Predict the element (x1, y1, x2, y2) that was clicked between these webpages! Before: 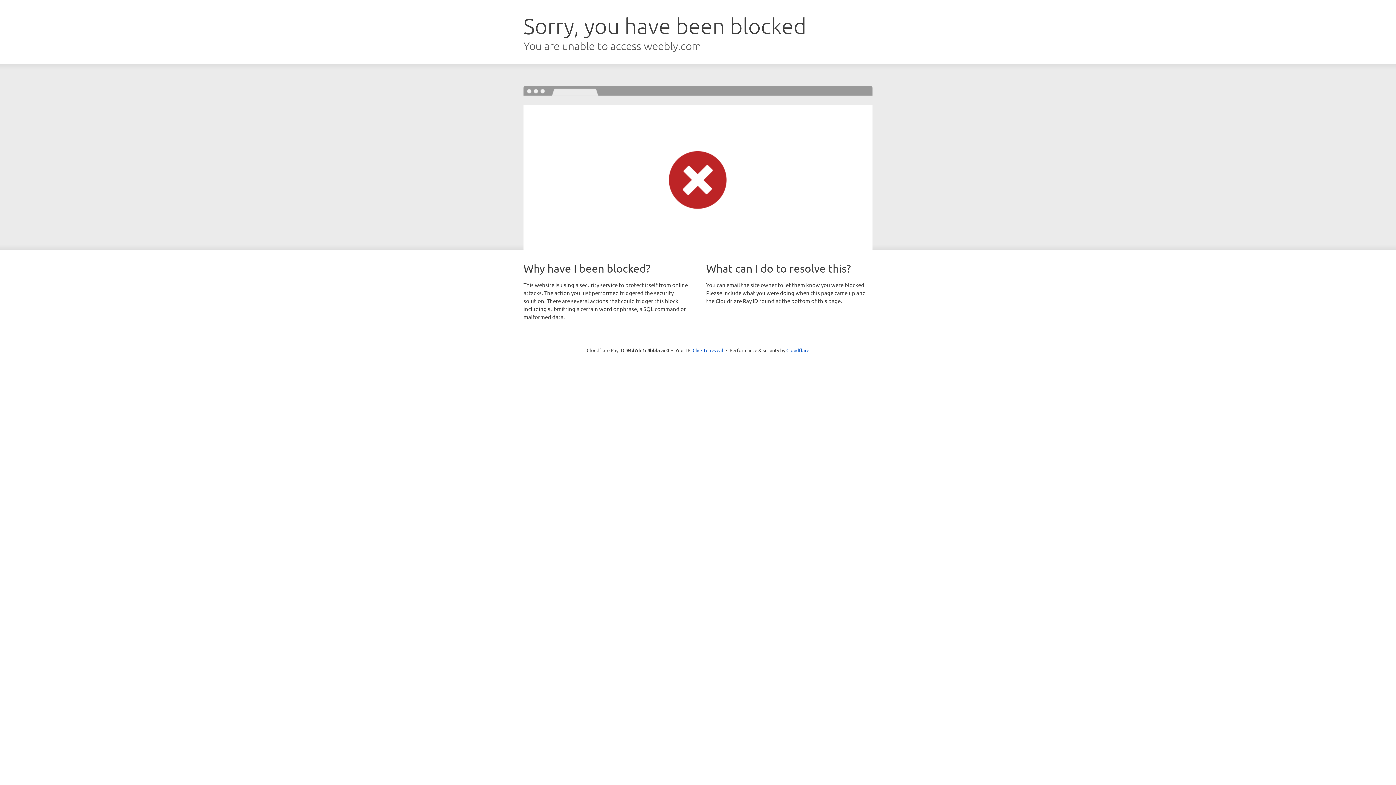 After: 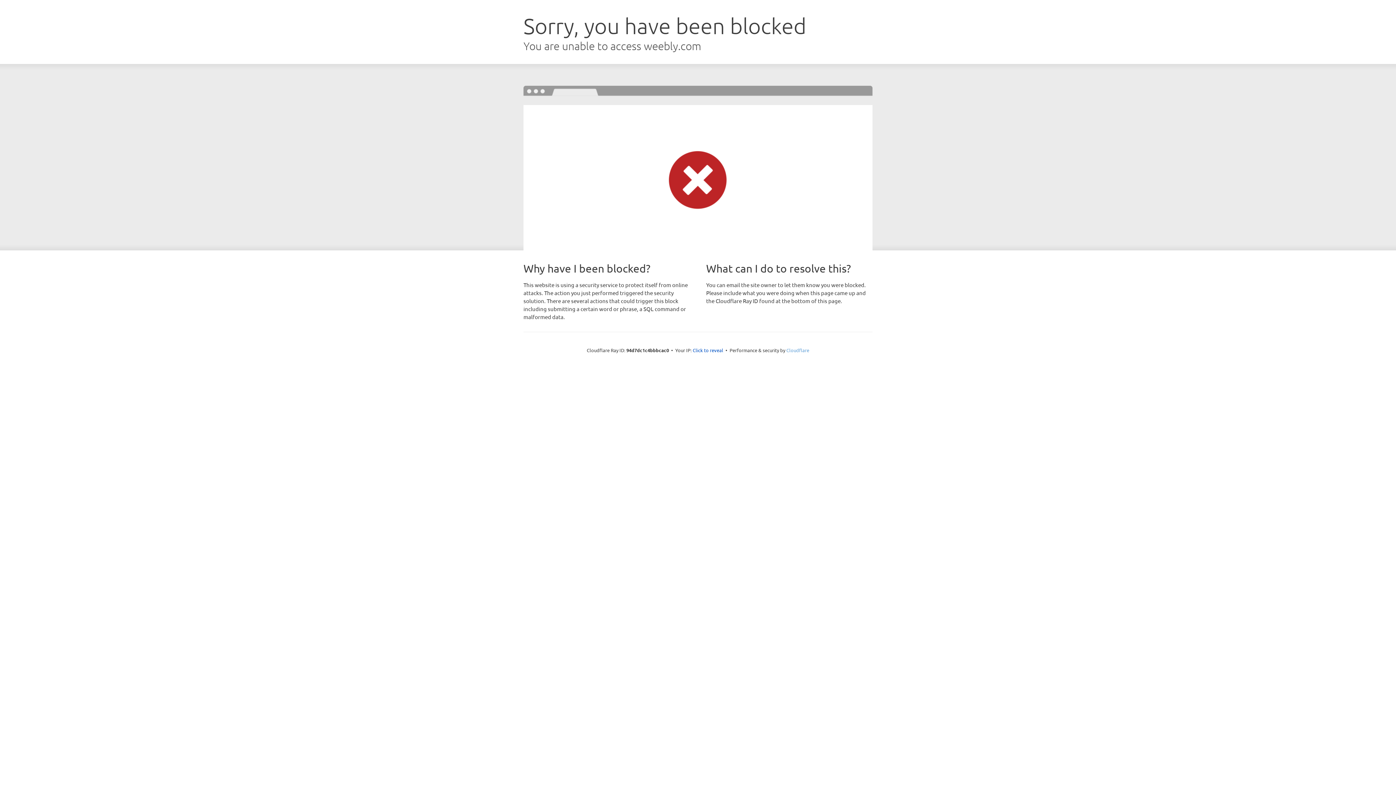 Action: bbox: (786, 347, 809, 353) label: Cloudflare